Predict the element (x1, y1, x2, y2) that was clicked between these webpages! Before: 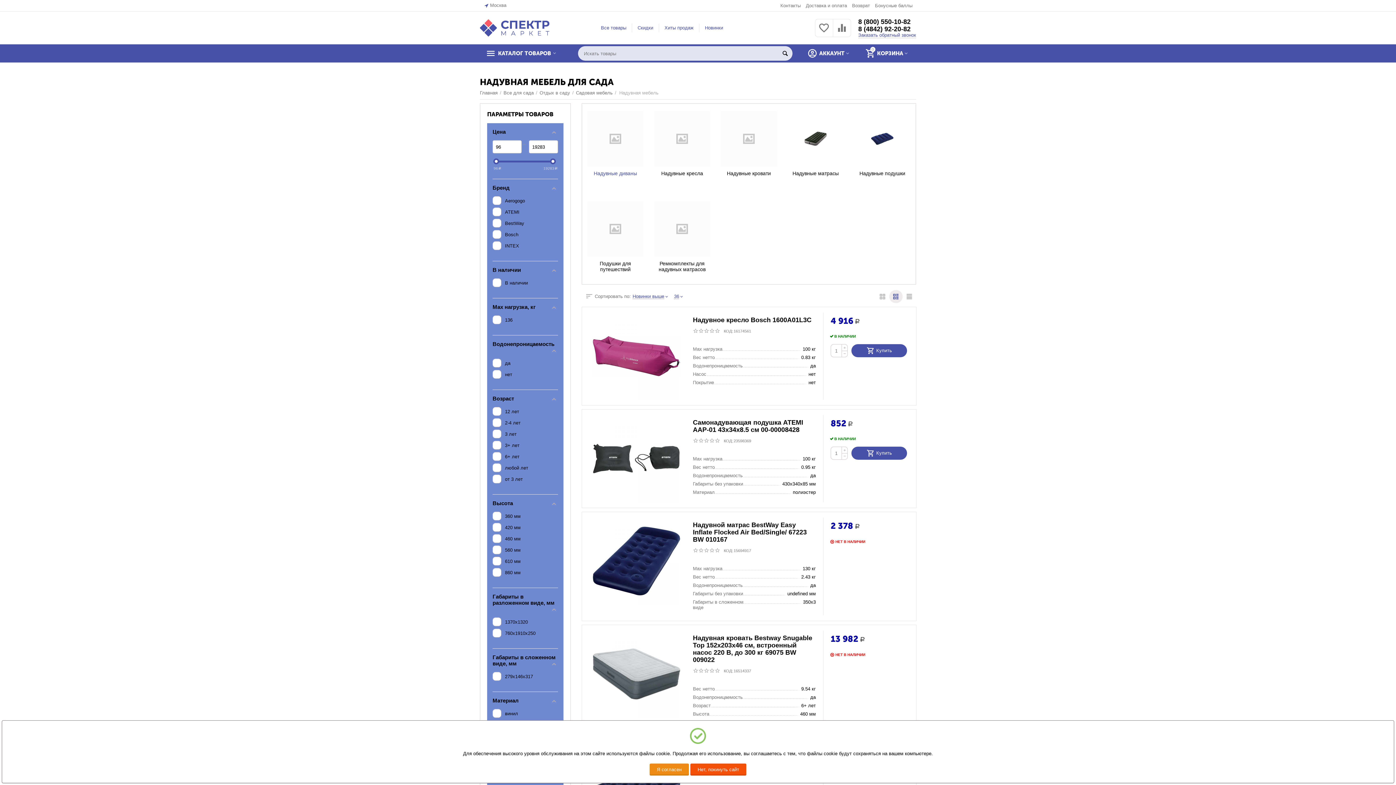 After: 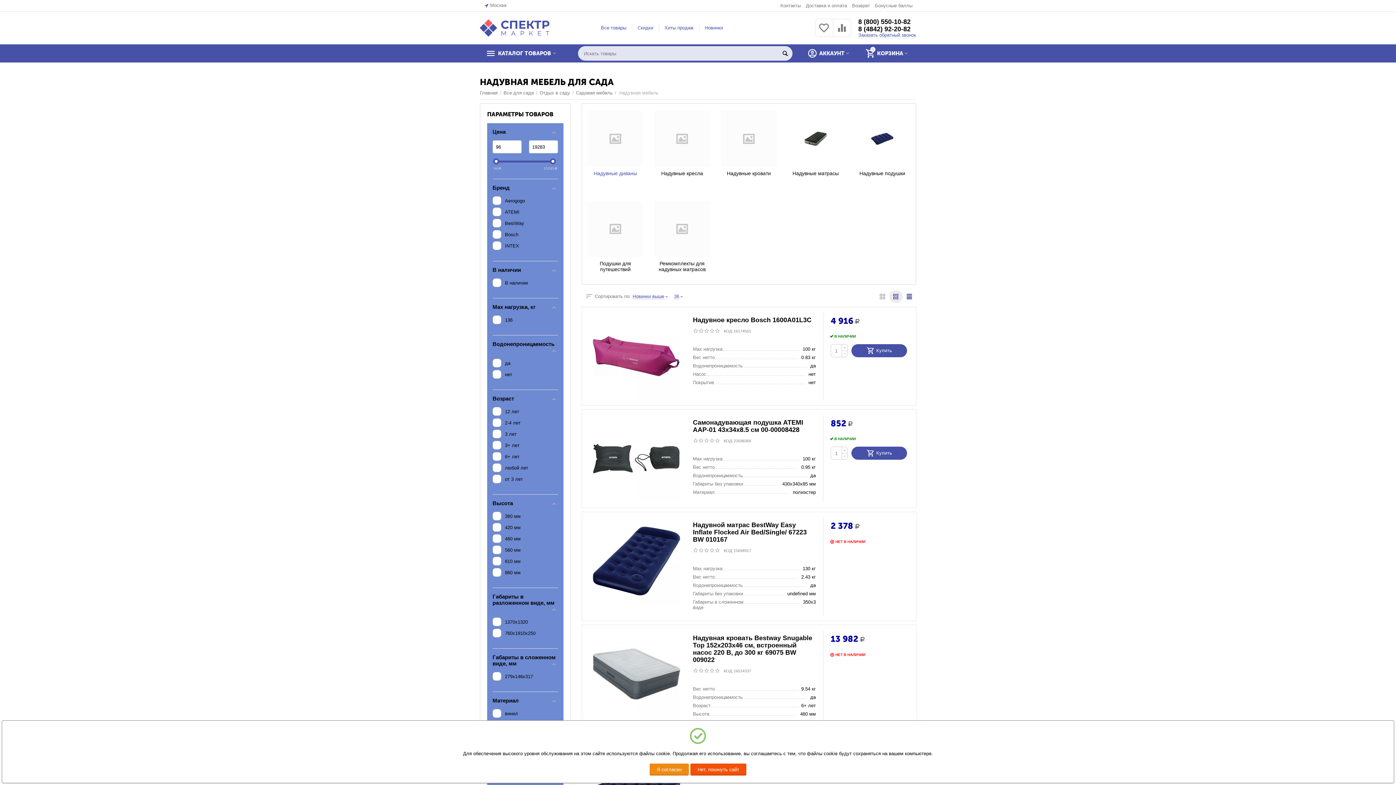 Action: bbox: (902, 290, 916, 303)